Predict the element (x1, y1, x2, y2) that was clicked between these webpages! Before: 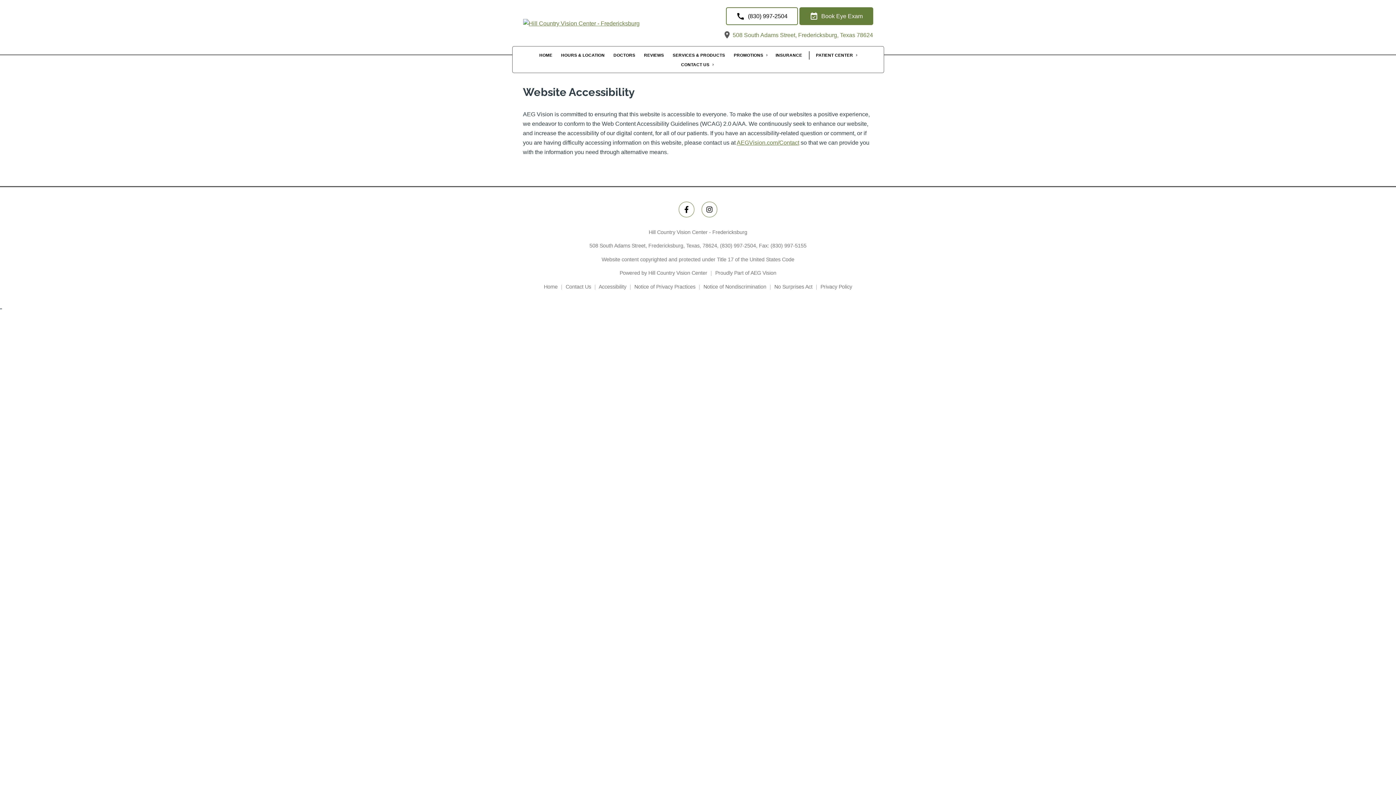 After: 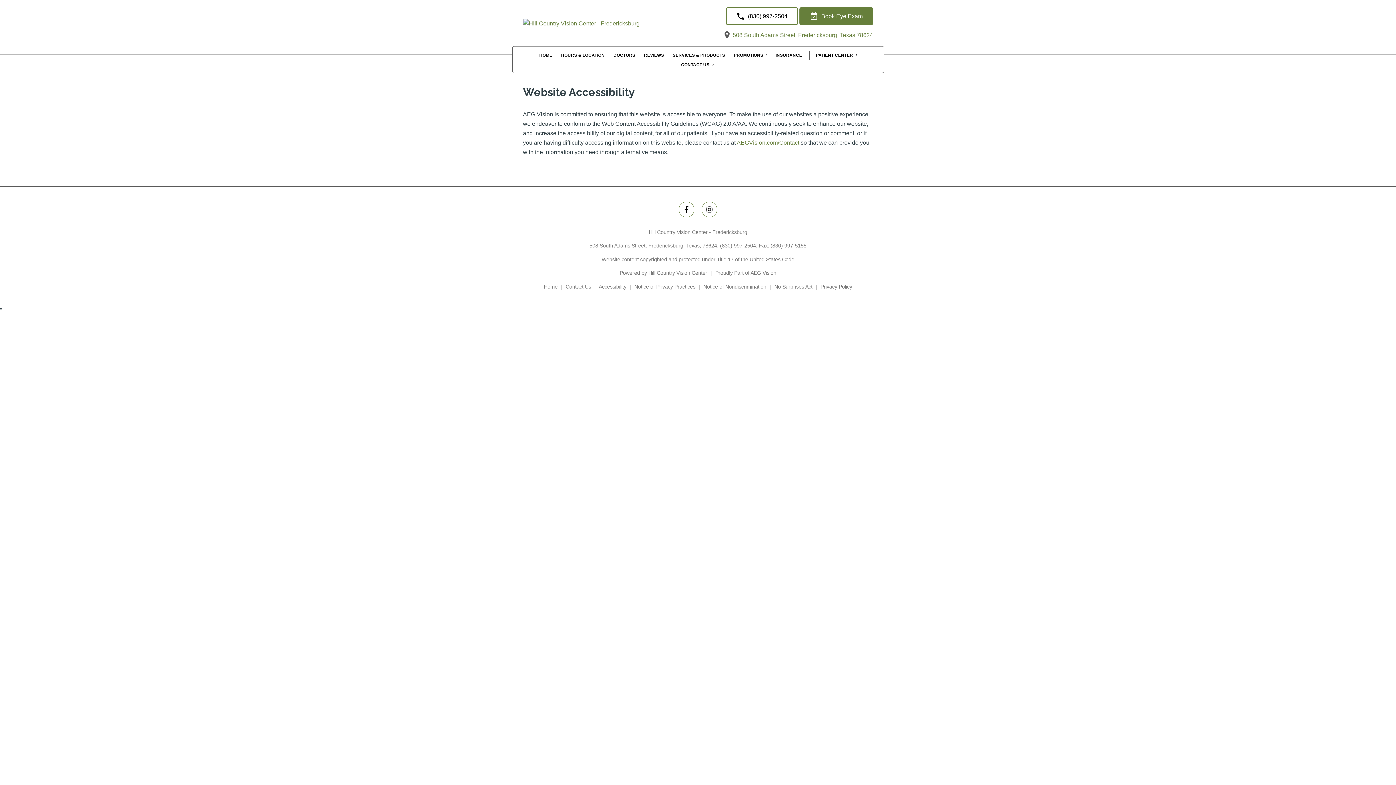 Action: bbox: (703, 283, 766, 289) label: Notice of Nondiscrimination